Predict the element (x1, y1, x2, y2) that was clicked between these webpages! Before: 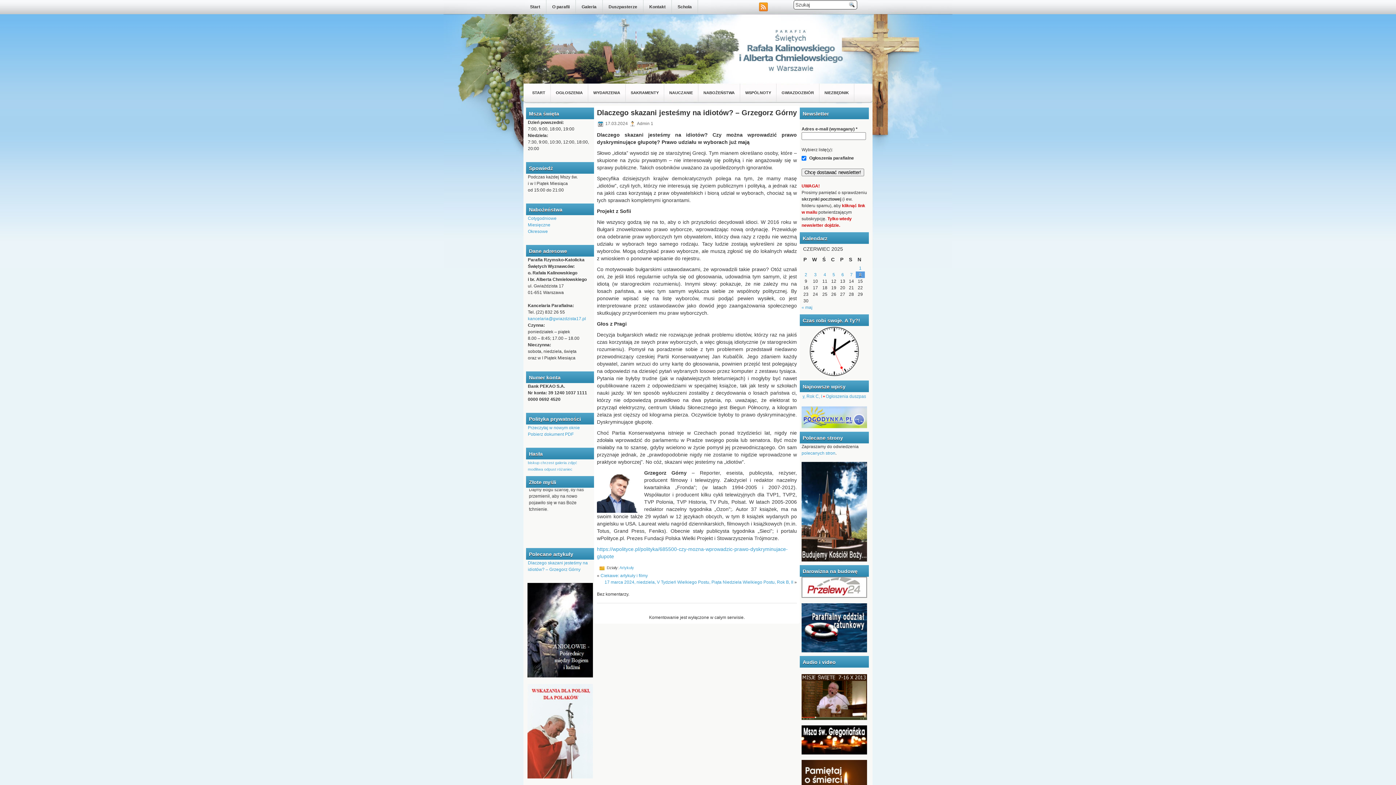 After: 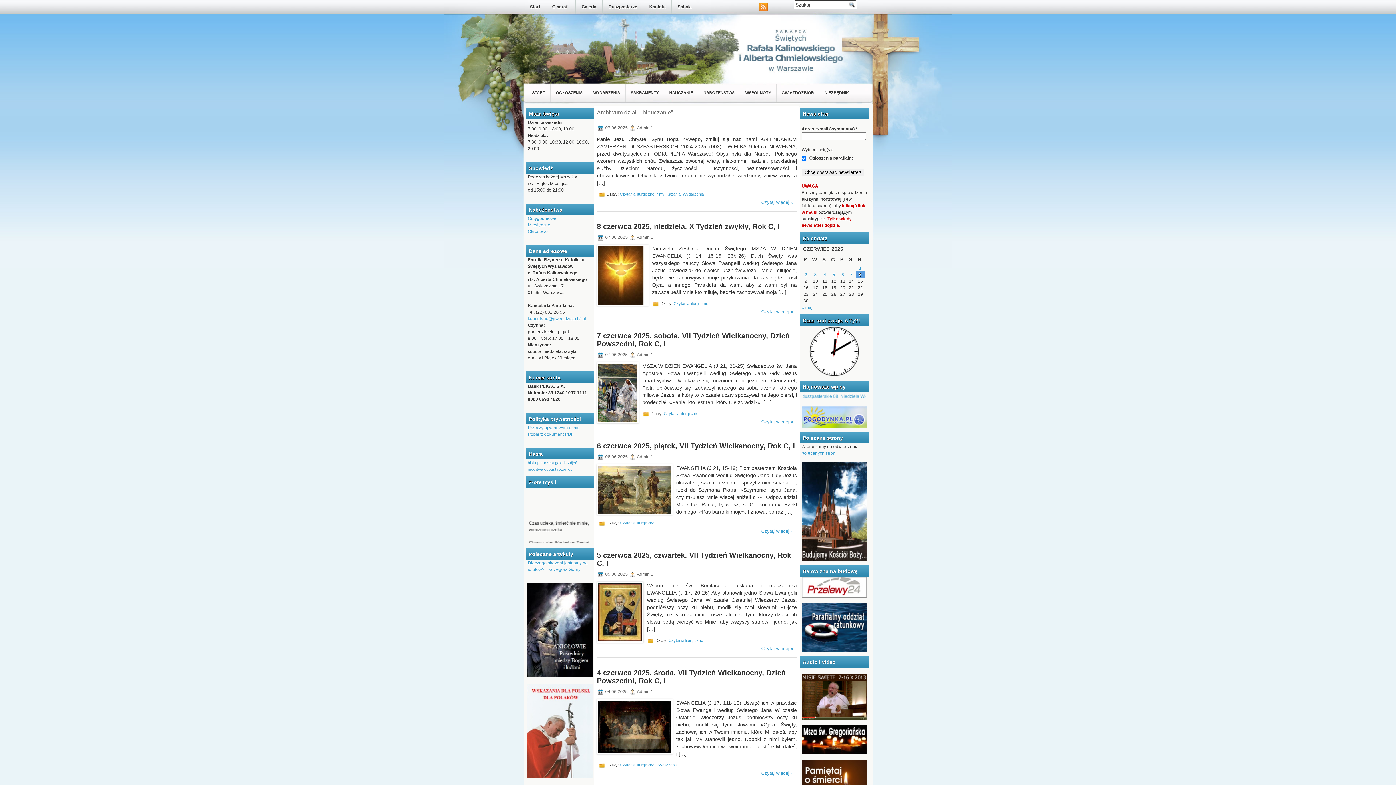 Action: bbox: (664, 83, 698, 101) label: NAUCZANIE